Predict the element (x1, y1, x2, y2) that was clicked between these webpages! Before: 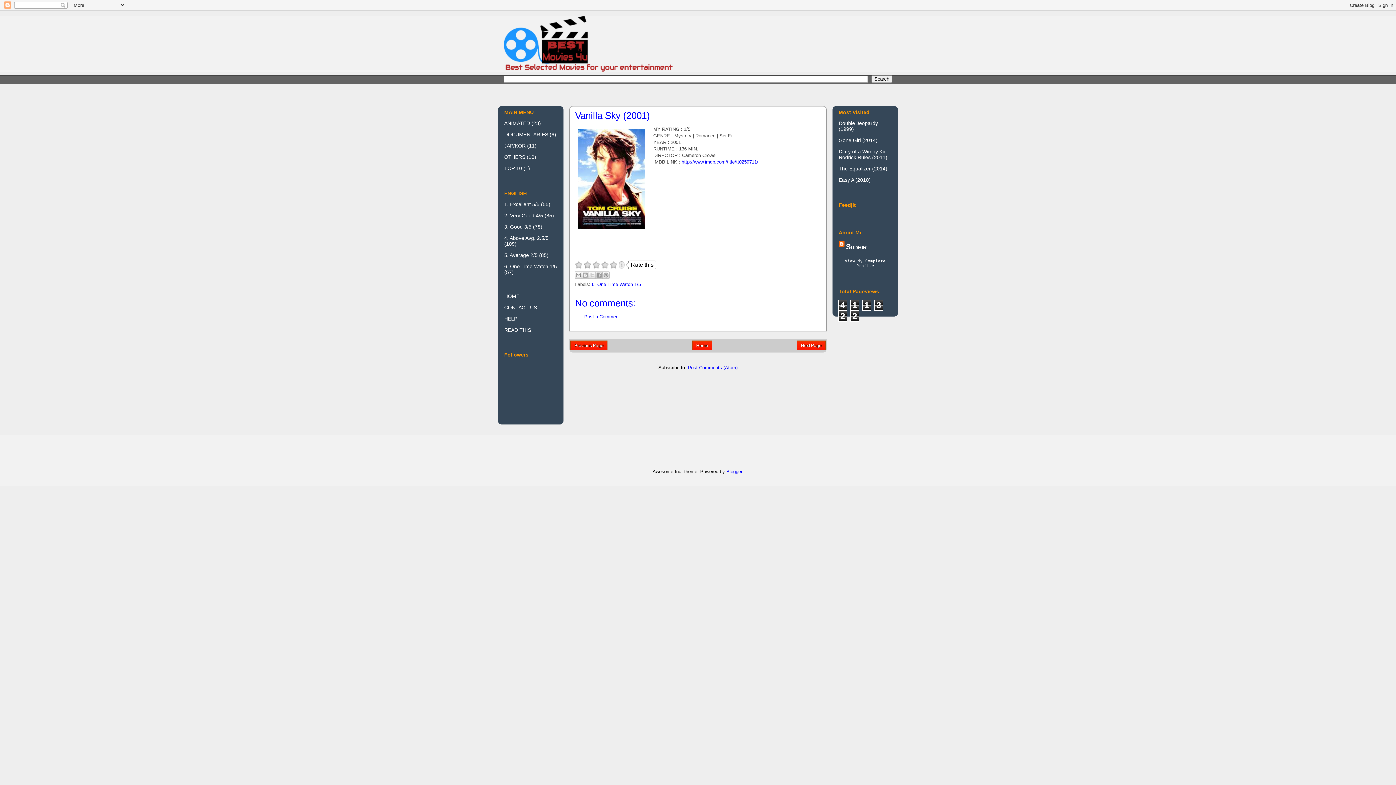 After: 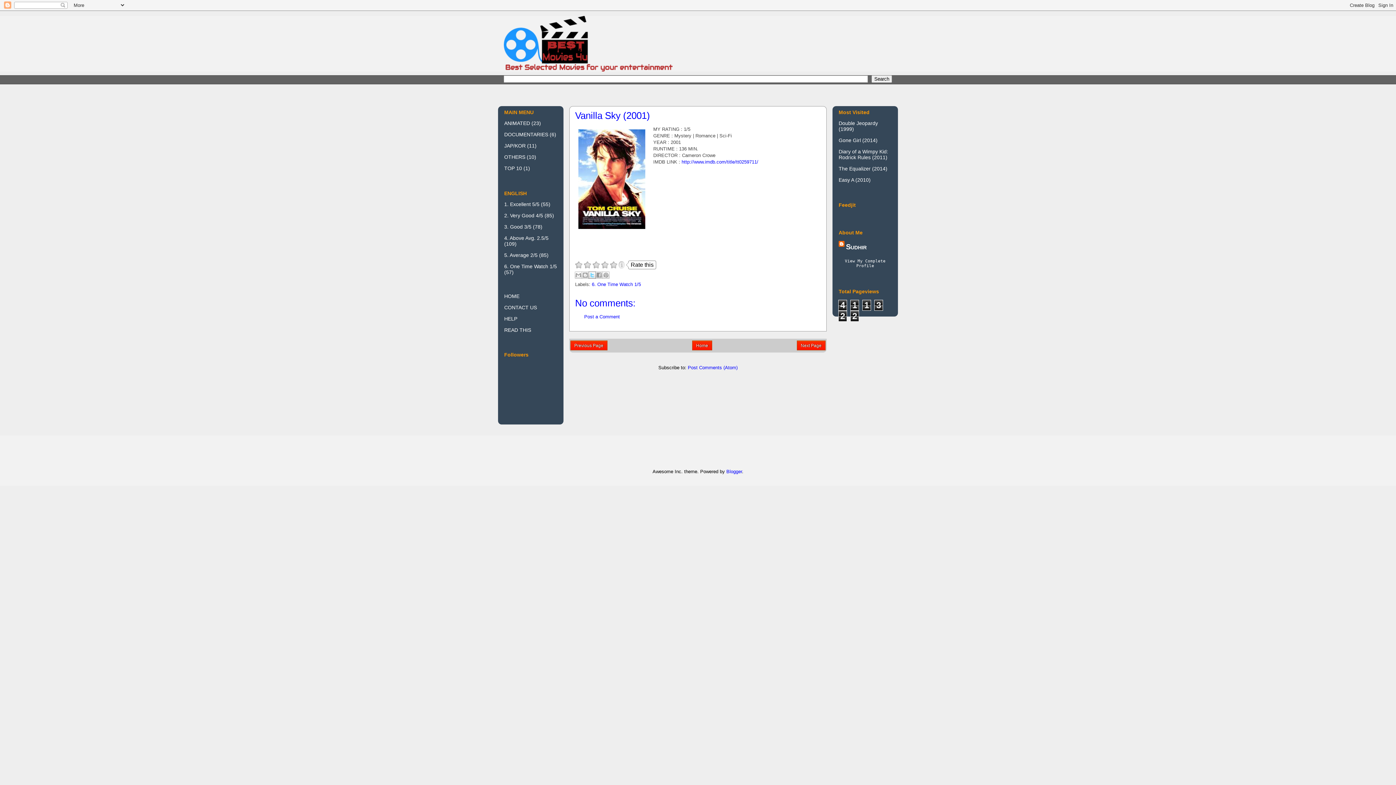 Action: label: Share to X bbox: (588, 271, 596, 278)